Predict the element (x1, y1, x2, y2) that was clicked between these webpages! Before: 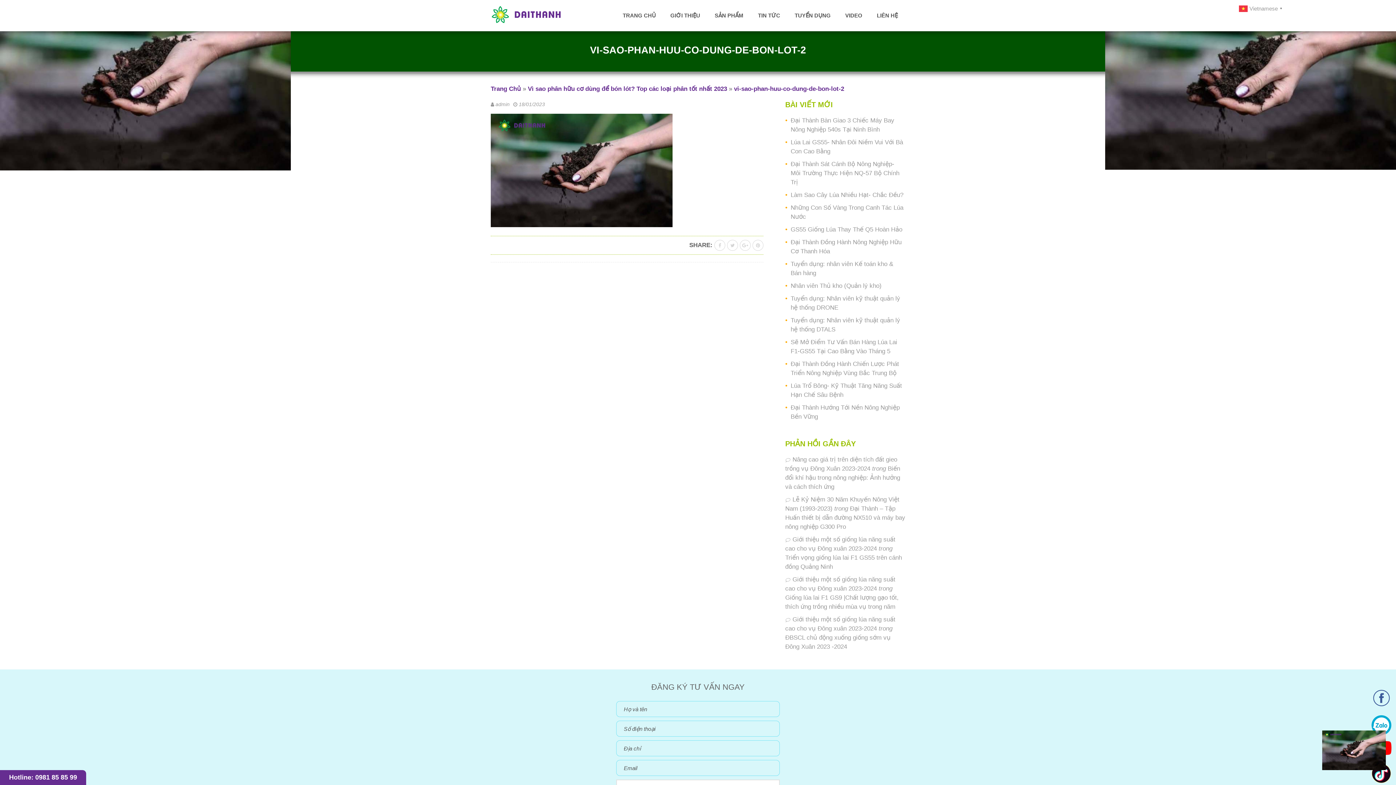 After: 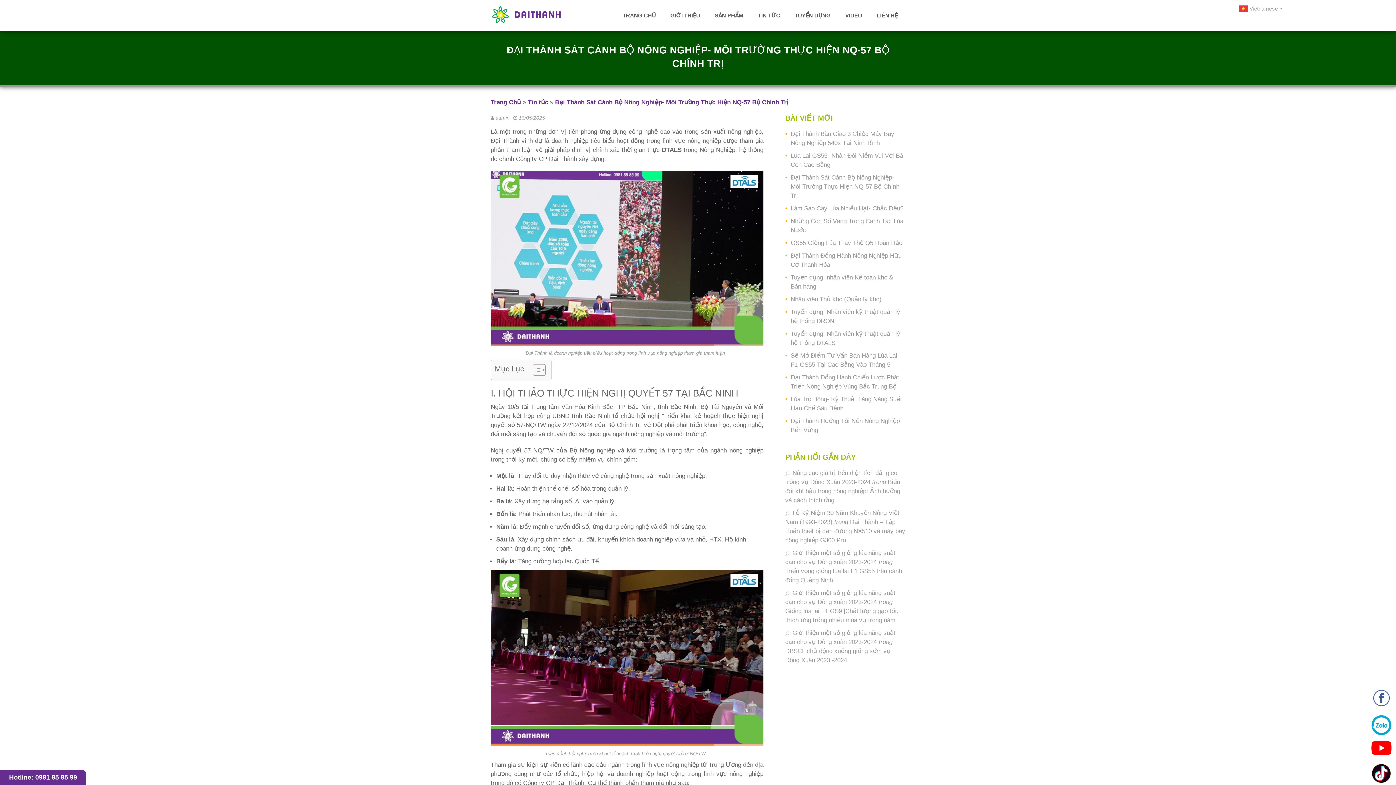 Action: bbox: (790, 160, 899, 185) label: Đại Thành Sát Cánh Bộ Nông Nghiệp- Môi Trường Thực Hiện NQ-57 Bộ Chính Trị